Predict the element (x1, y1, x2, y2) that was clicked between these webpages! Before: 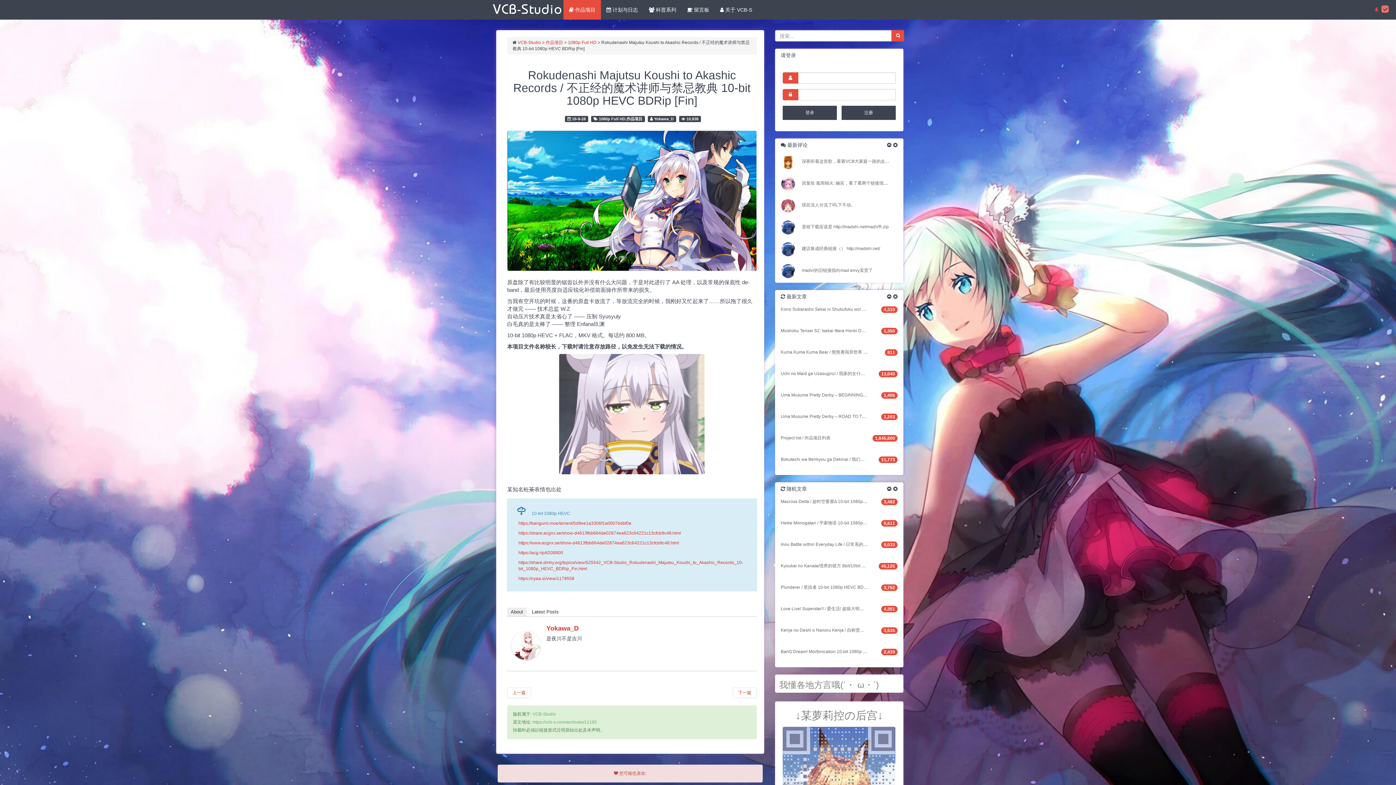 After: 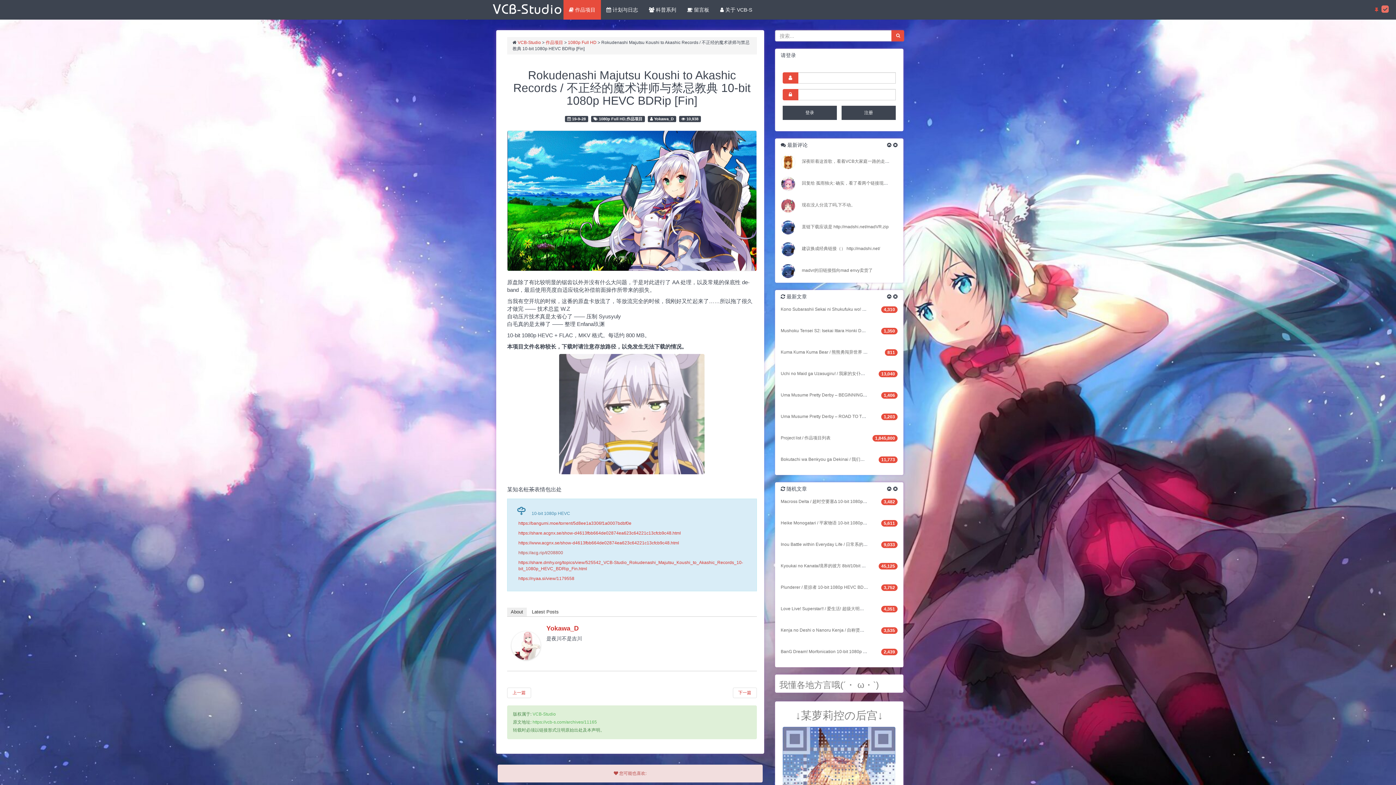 Action: bbox: (518, 550, 563, 555) label: https://acg.rip/t/208800